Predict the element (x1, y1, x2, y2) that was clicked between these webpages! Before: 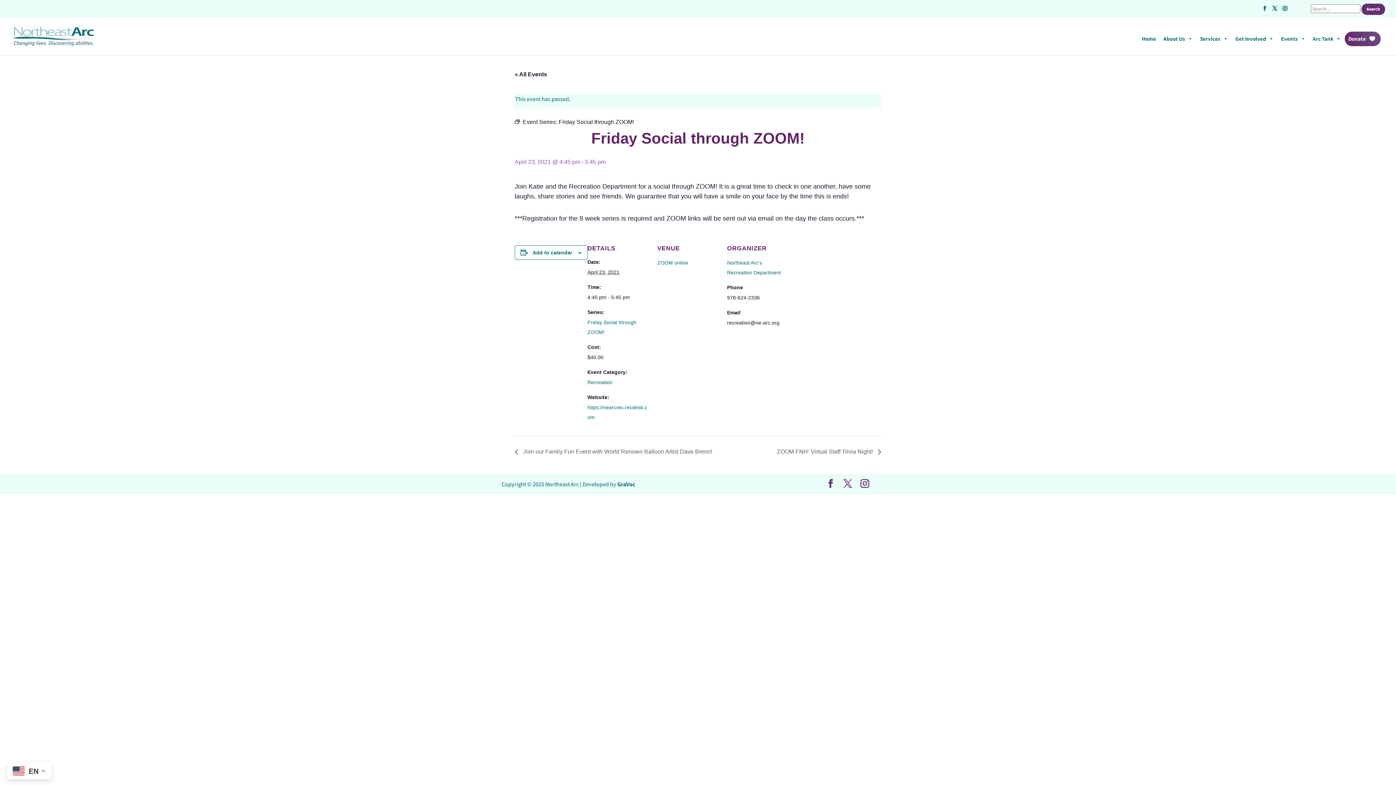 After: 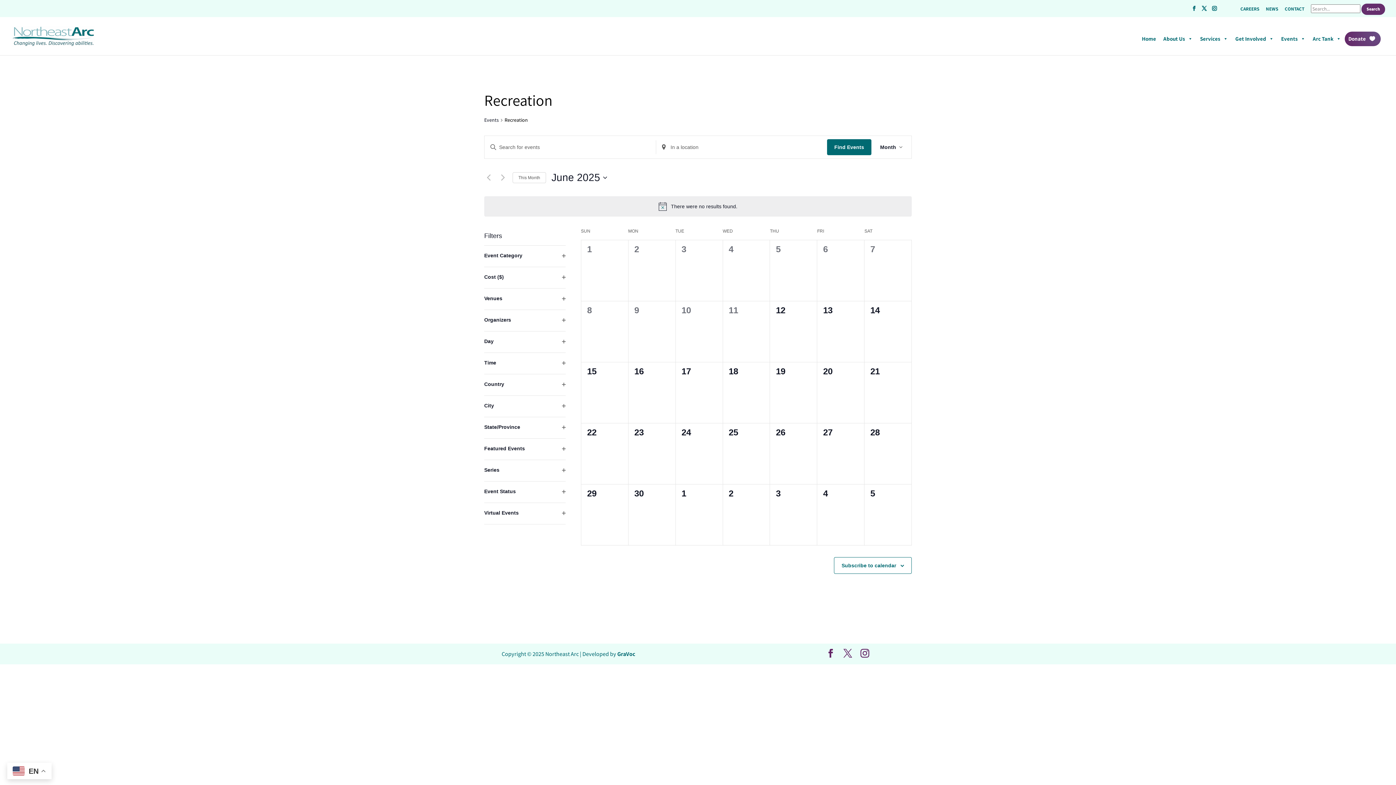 Action: bbox: (587, 379, 612, 385) label: Recreation